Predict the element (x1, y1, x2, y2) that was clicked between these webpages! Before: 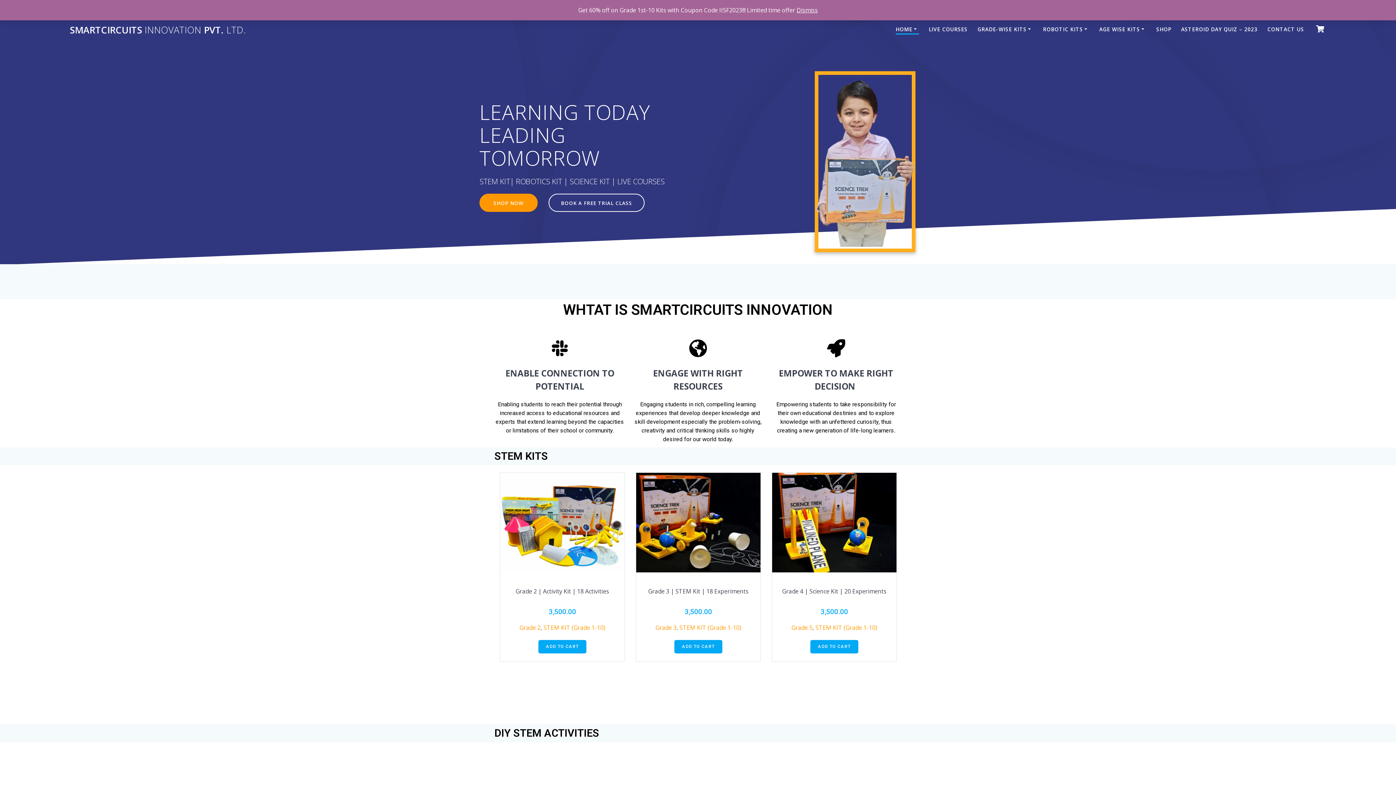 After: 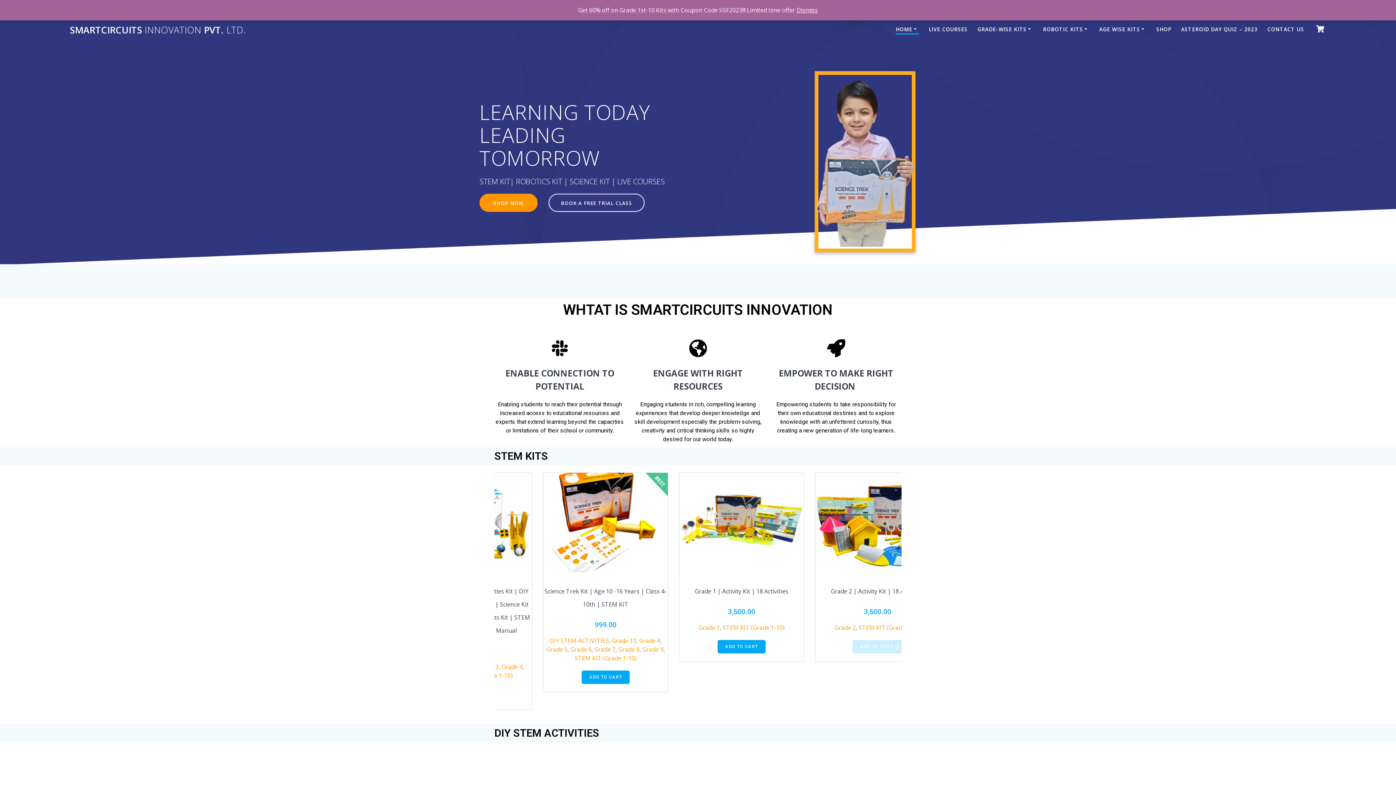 Action: bbox: (538, 640, 586, 653) label: Add “Grade 2 | Activity Kit | 18 Activities” to your cart